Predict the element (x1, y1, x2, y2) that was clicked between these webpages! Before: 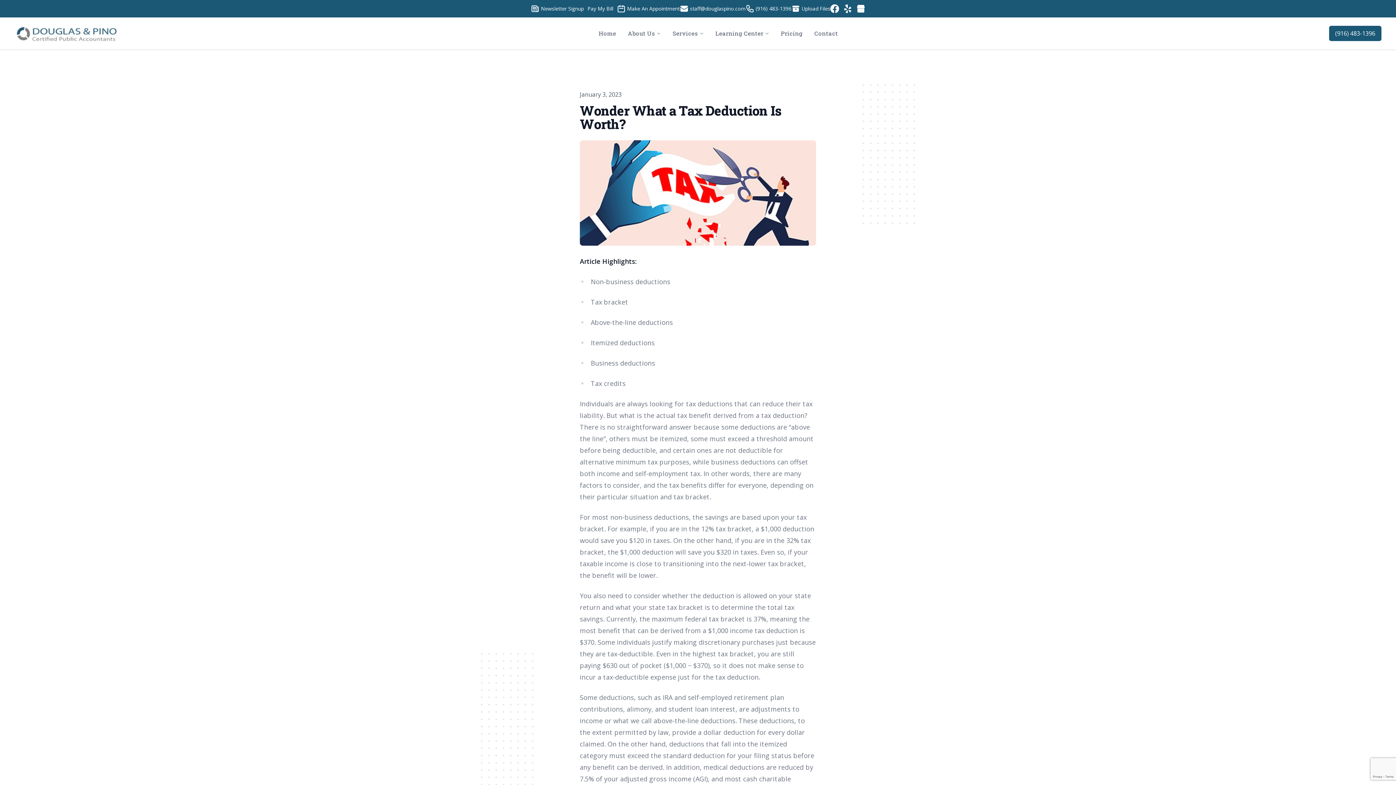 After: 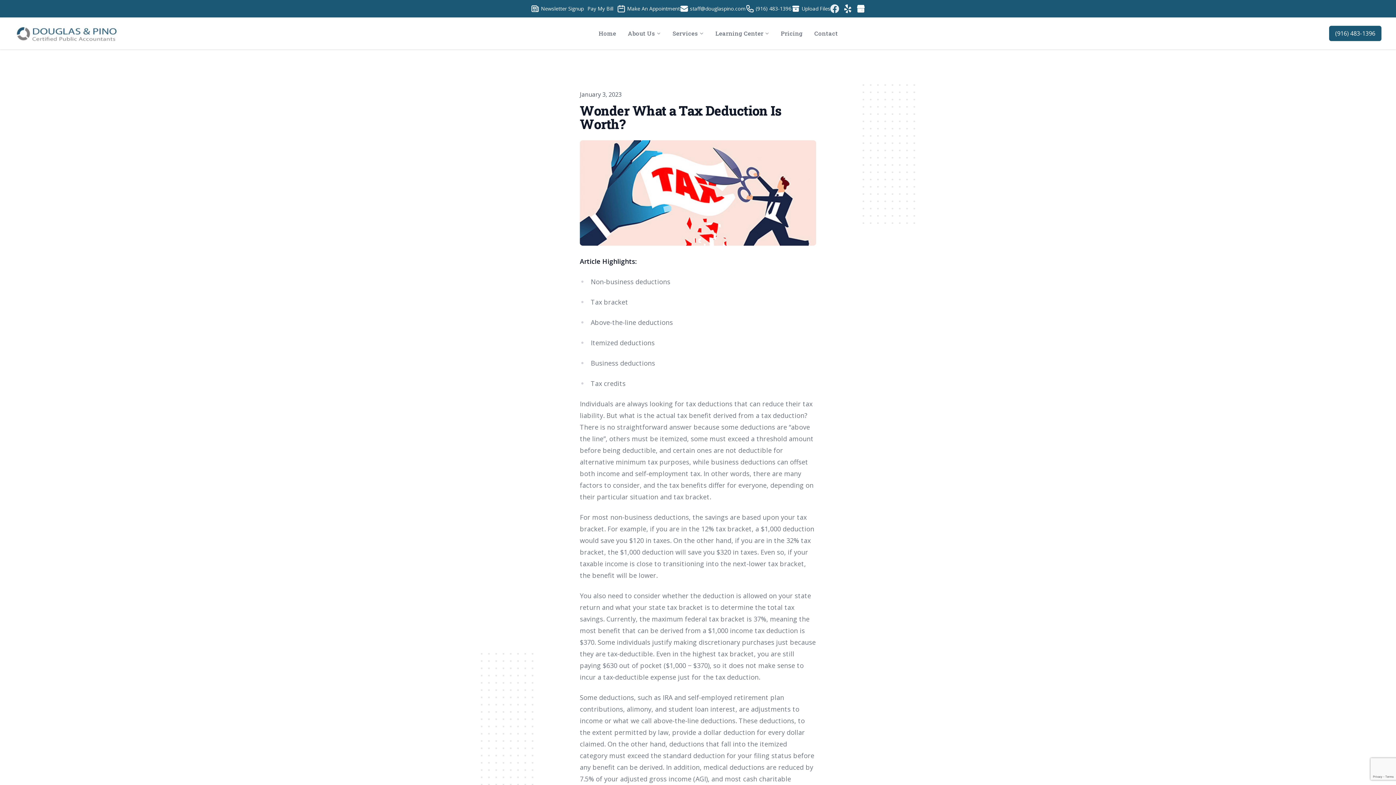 Action: bbox: (830, 4, 839, 13)